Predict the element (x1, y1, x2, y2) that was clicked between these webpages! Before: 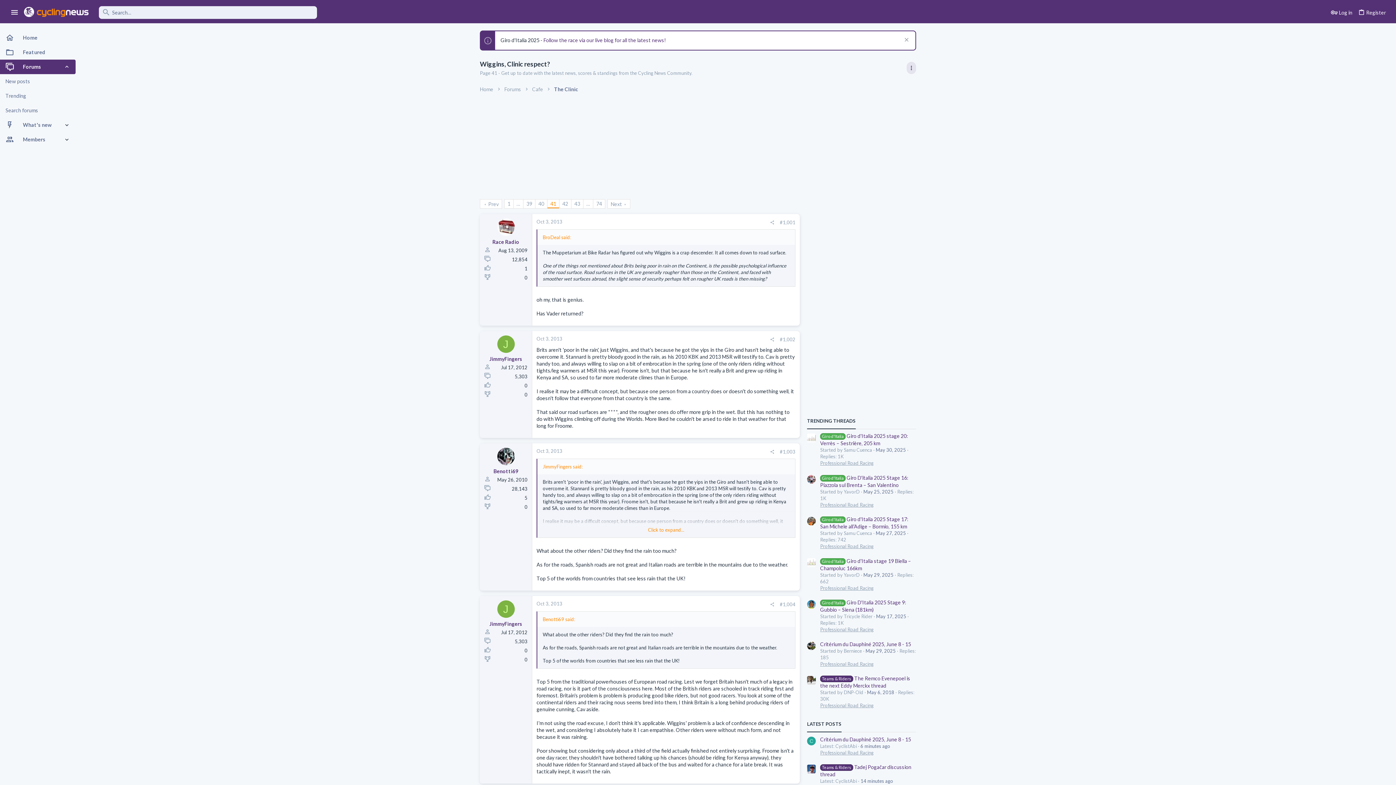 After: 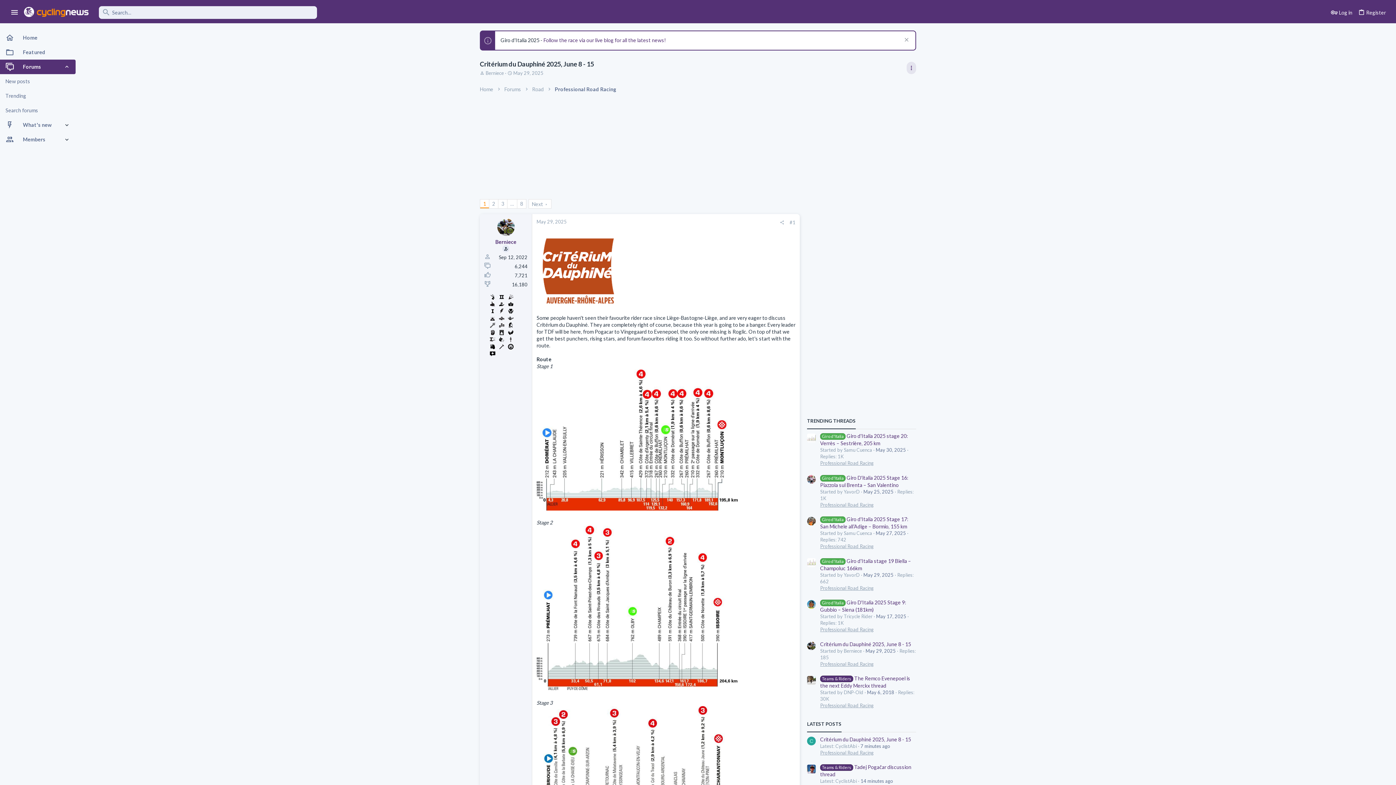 Action: label: Critérium du Dauphiné 2025, June 8 - 15 bbox: (820, 641, 911, 647)